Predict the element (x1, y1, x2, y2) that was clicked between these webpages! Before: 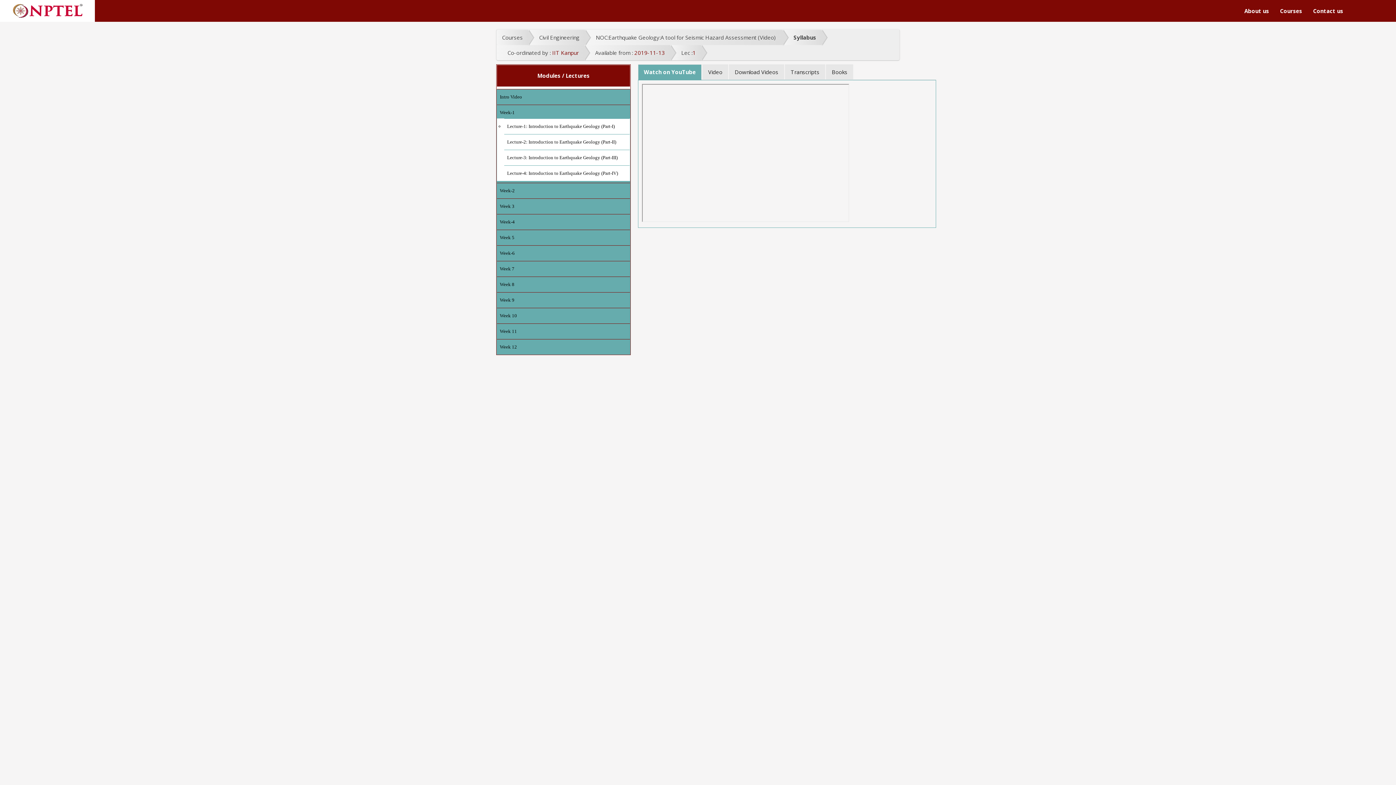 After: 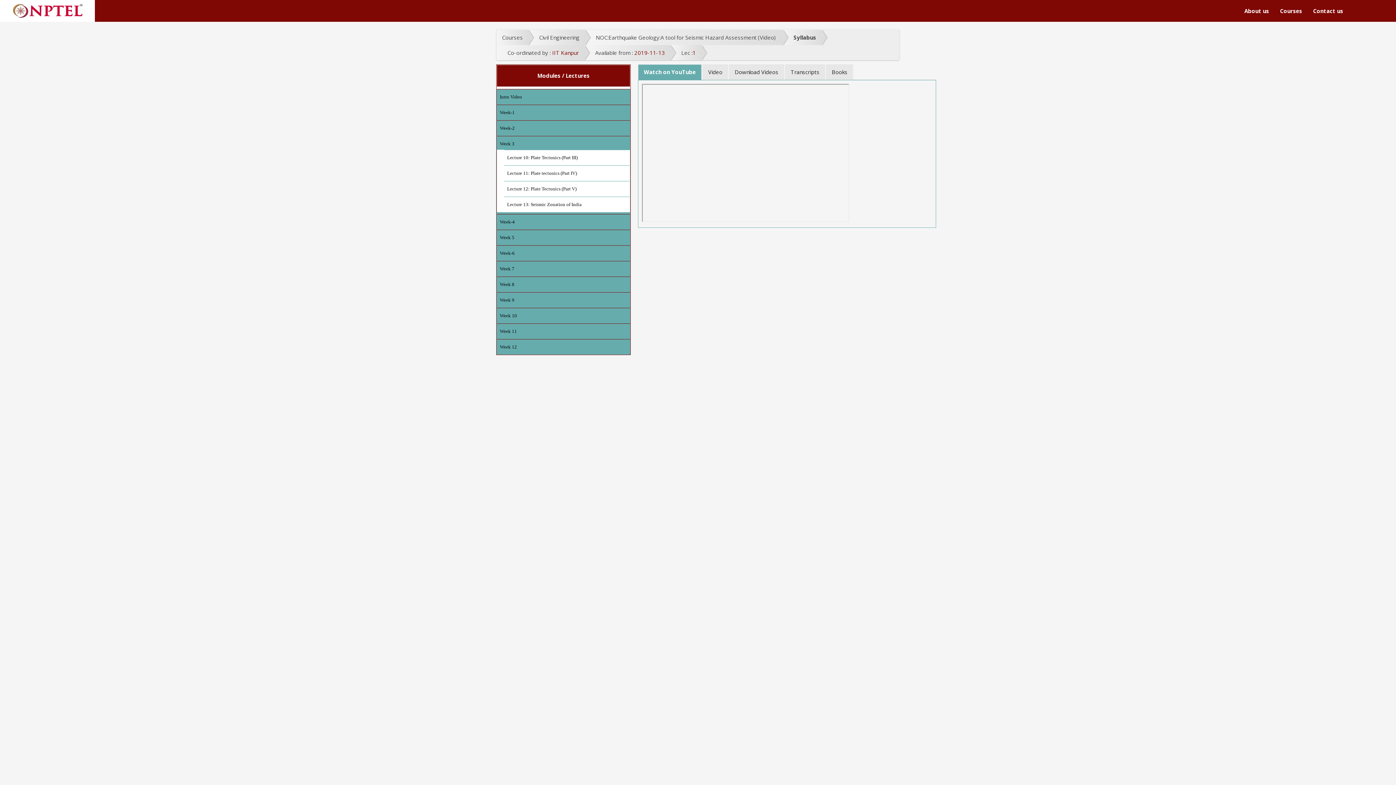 Action: bbox: (497, 200, 630, 212) label: Week 3